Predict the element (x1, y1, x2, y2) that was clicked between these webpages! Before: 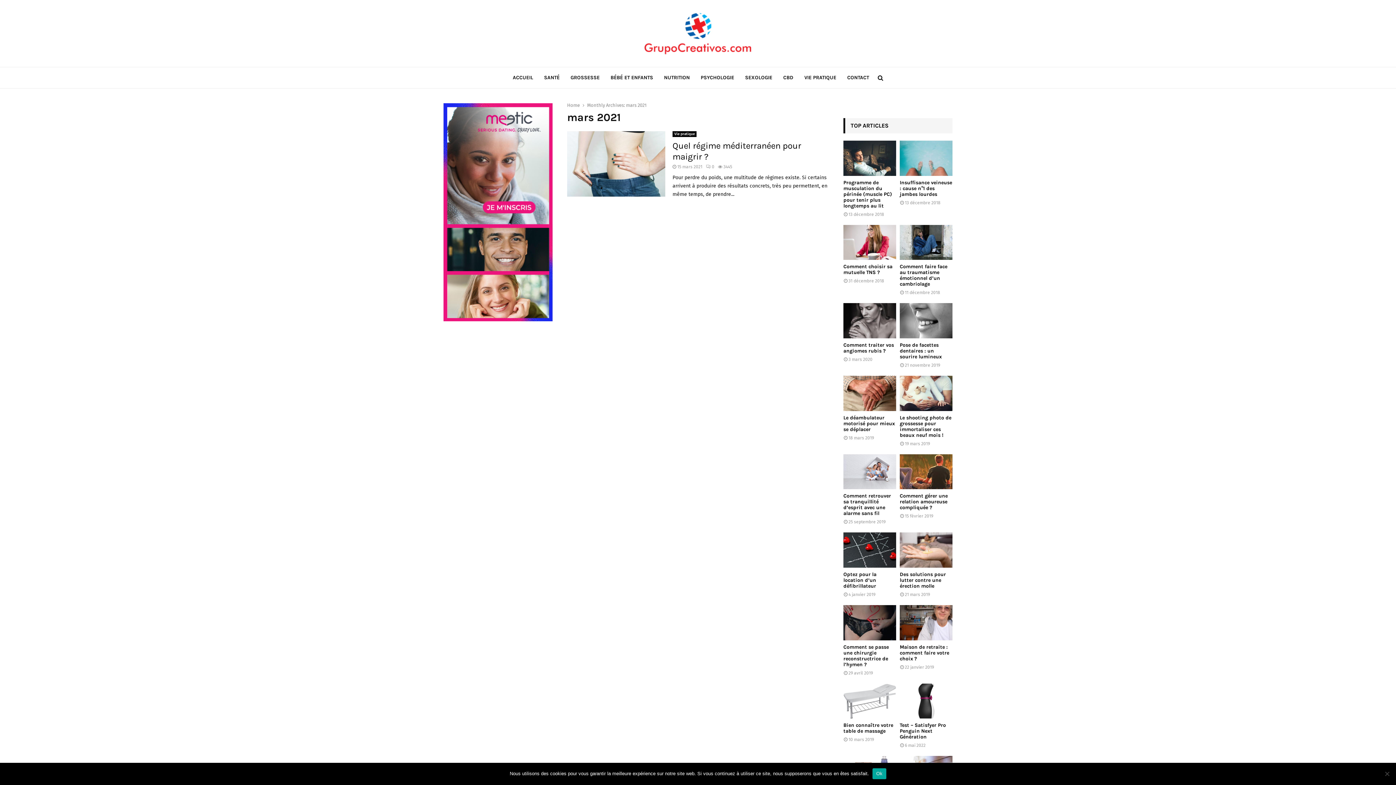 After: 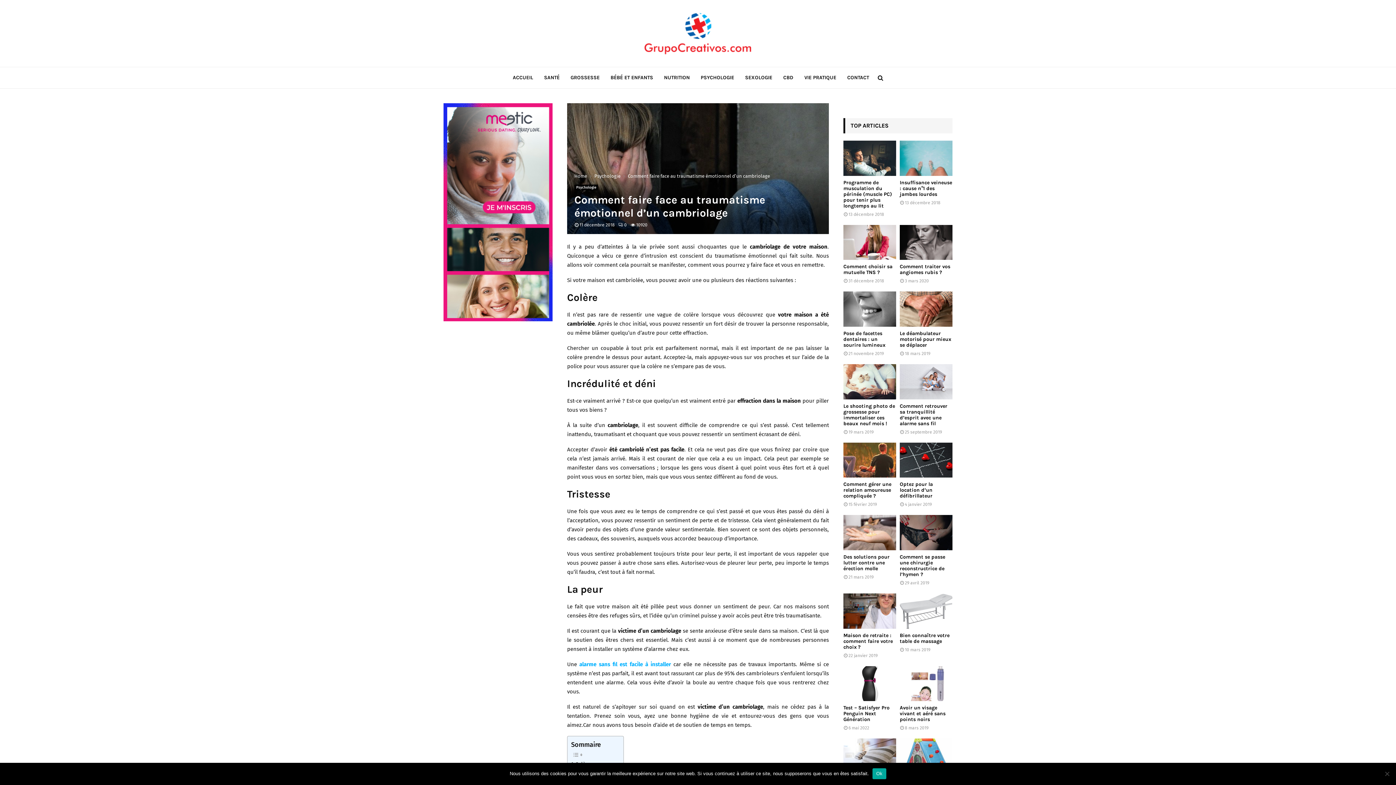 Action: bbox: (900, 224, 952, 260)